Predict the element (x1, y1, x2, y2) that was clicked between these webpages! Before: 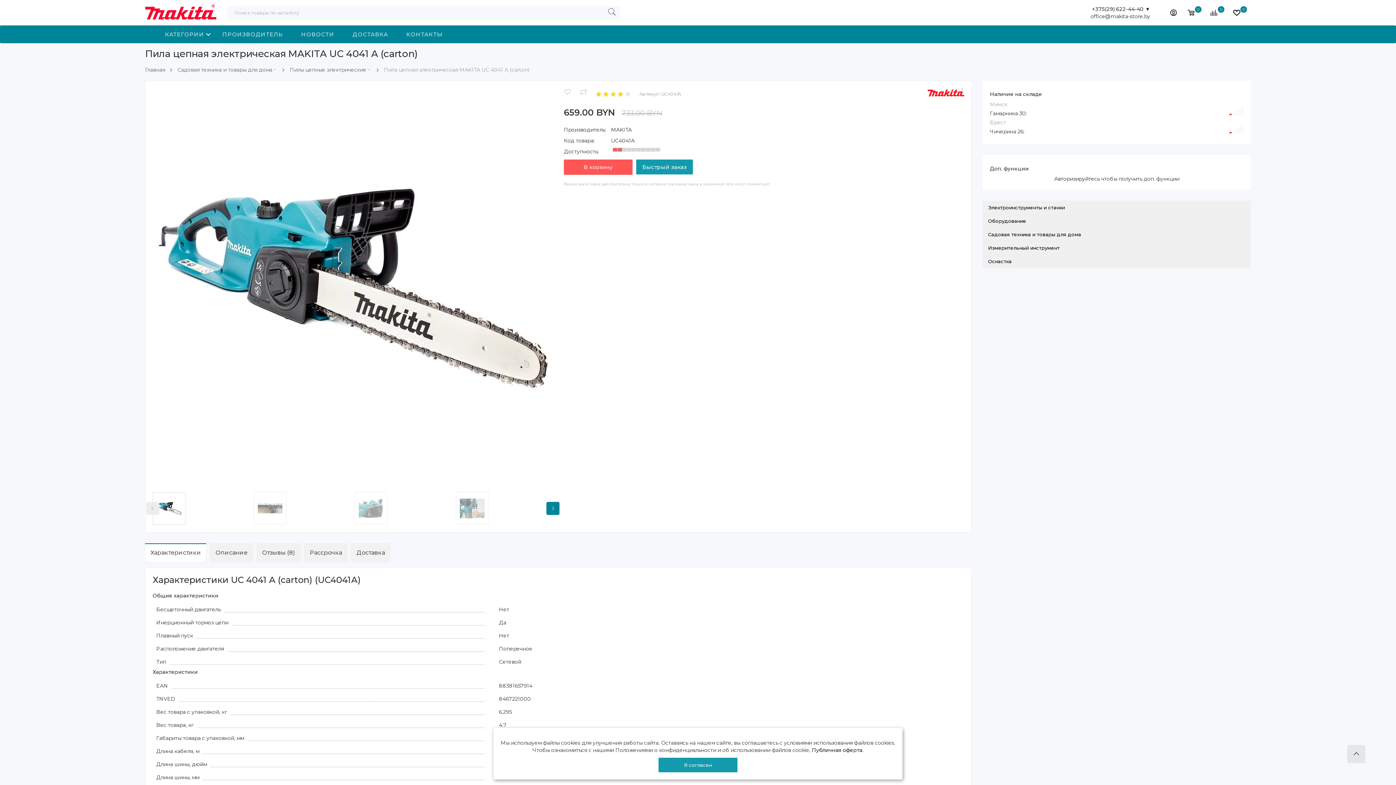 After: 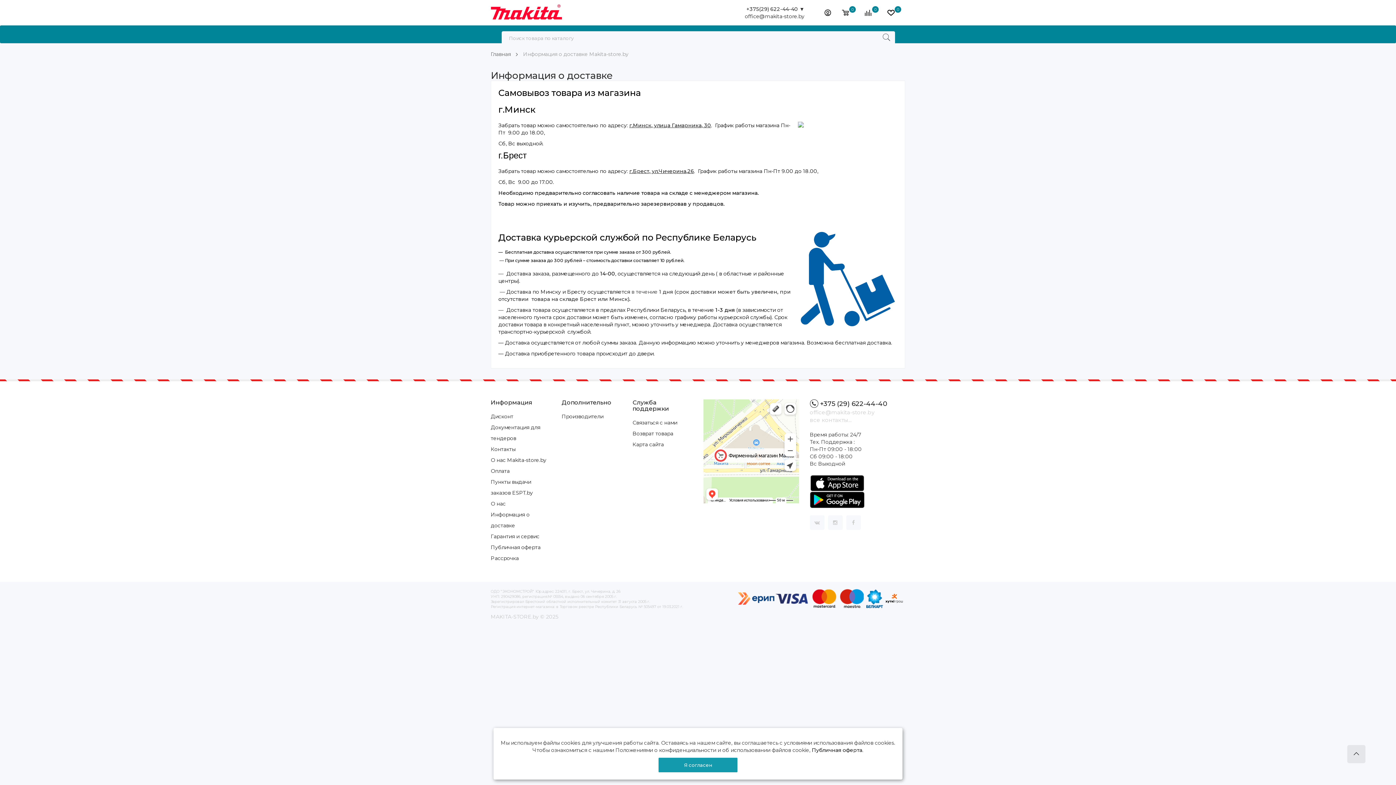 Action: label: ДОСТАВКА bbox: (347, 25, 400, 43)